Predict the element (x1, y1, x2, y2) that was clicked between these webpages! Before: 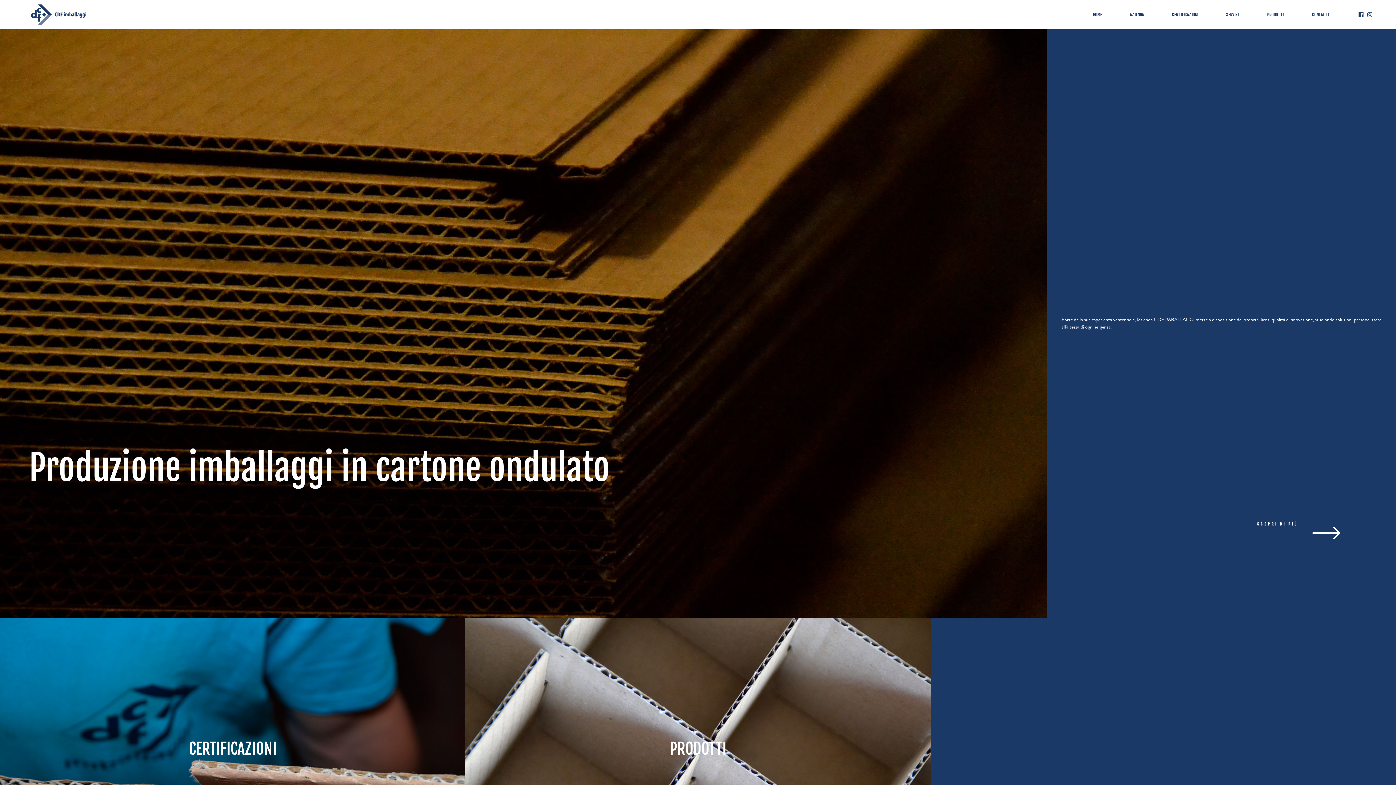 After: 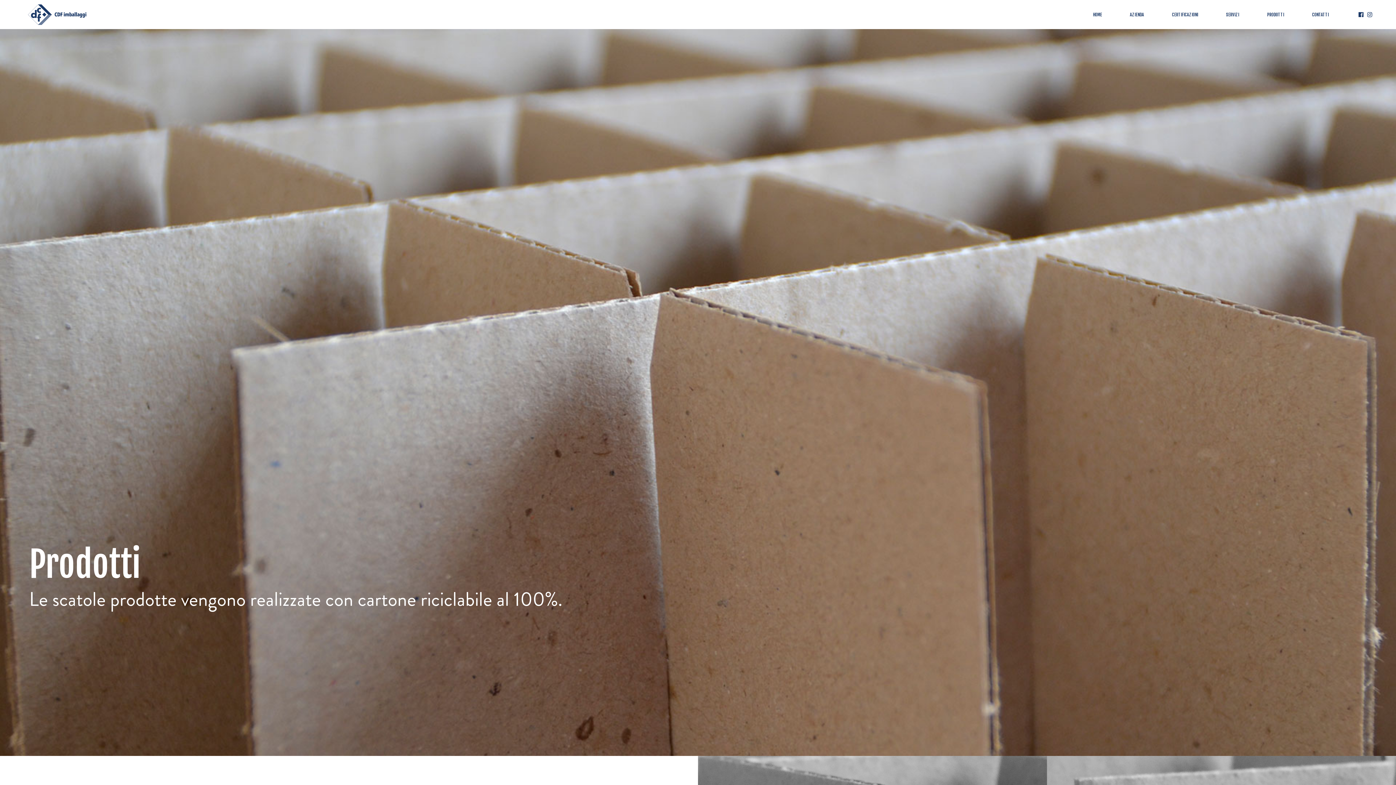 Action: bbox: (1267, 12, 1284, 17) label: PRODOTTI